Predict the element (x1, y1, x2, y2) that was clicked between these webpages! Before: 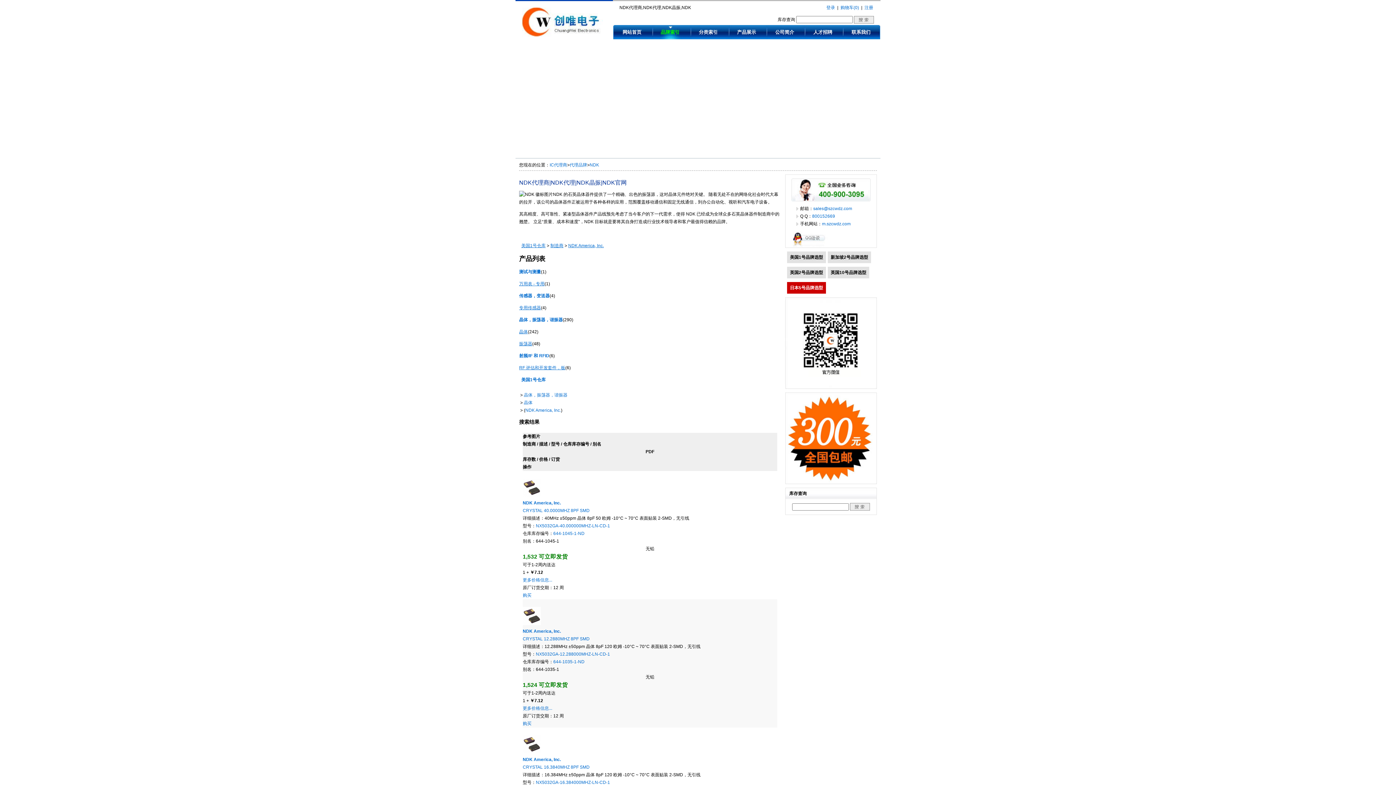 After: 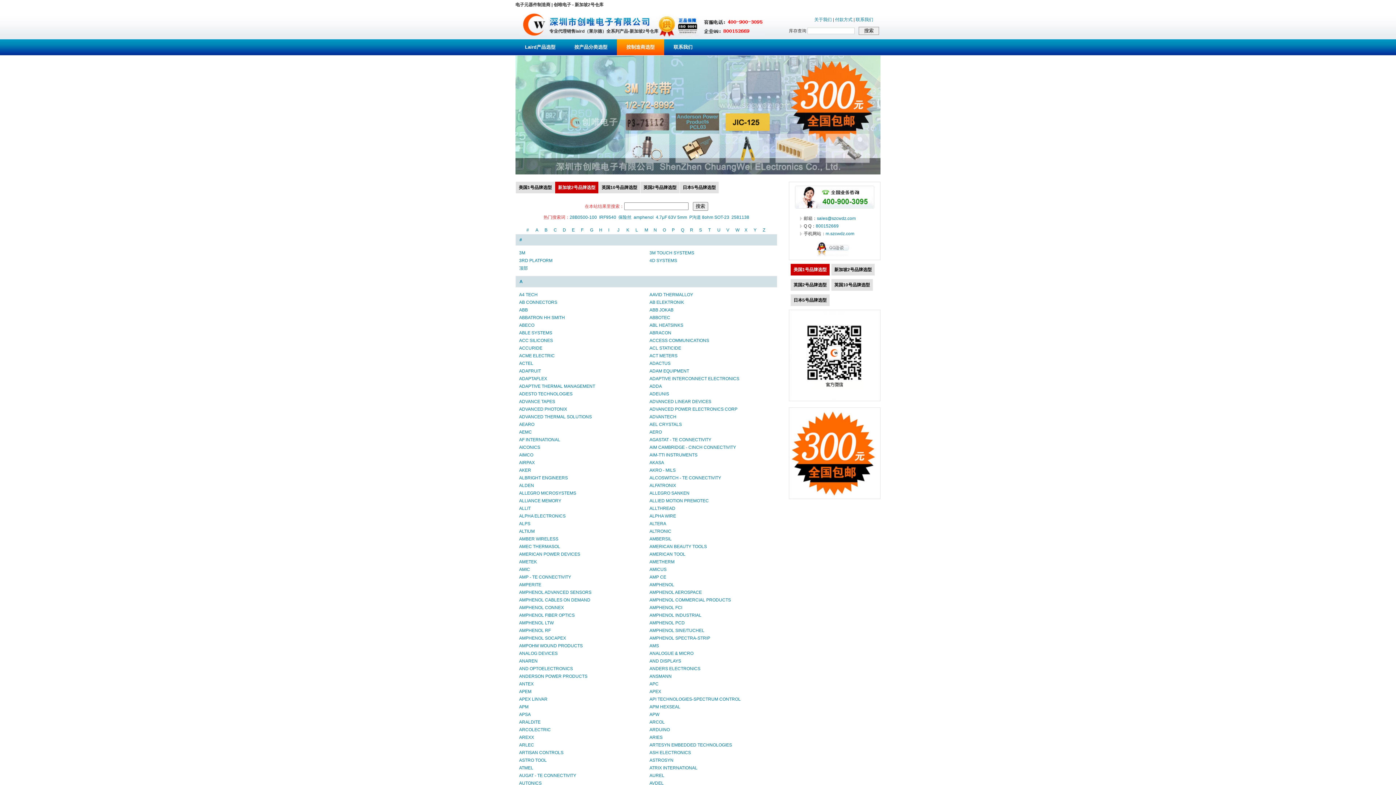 Action: label: 新加坡2号品牌选型 bbox: (828, 251, 871, 263)